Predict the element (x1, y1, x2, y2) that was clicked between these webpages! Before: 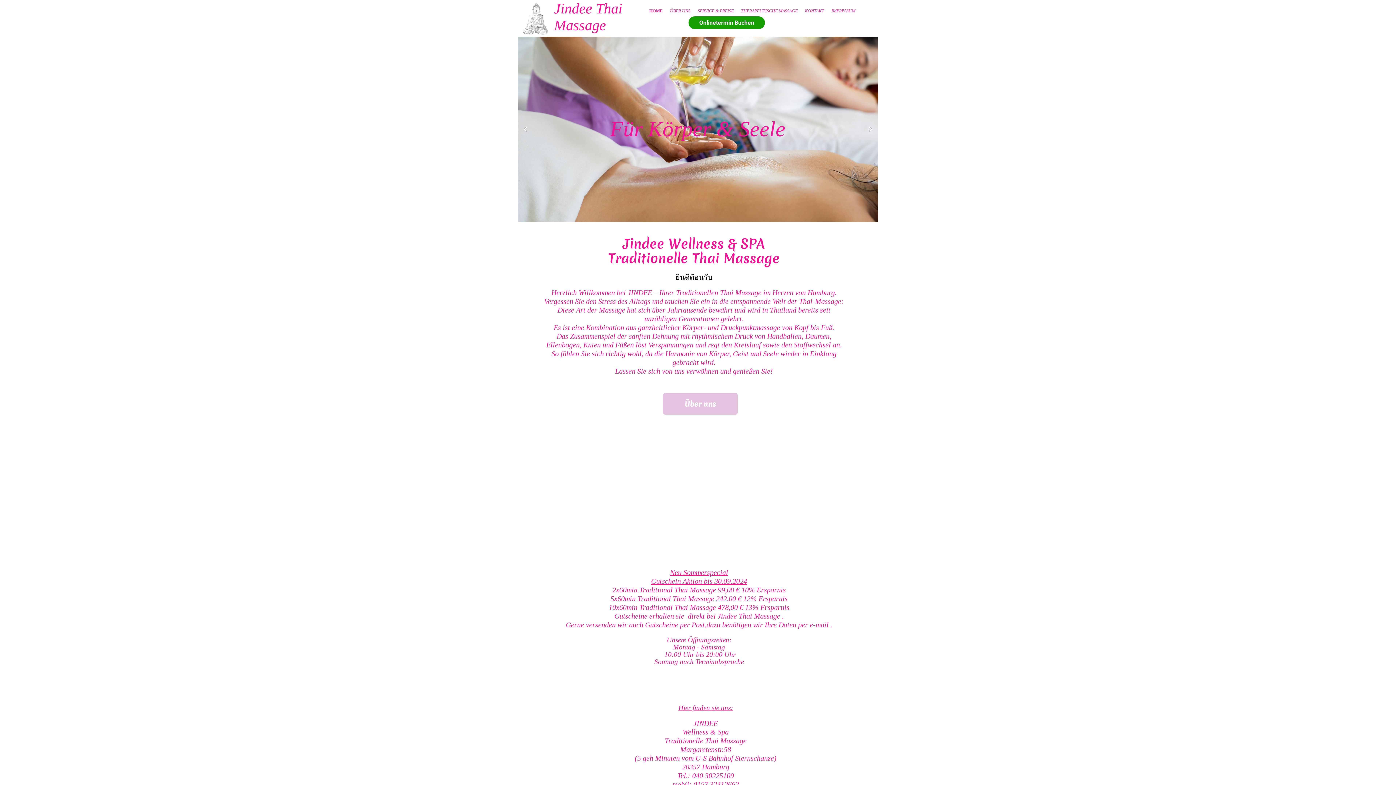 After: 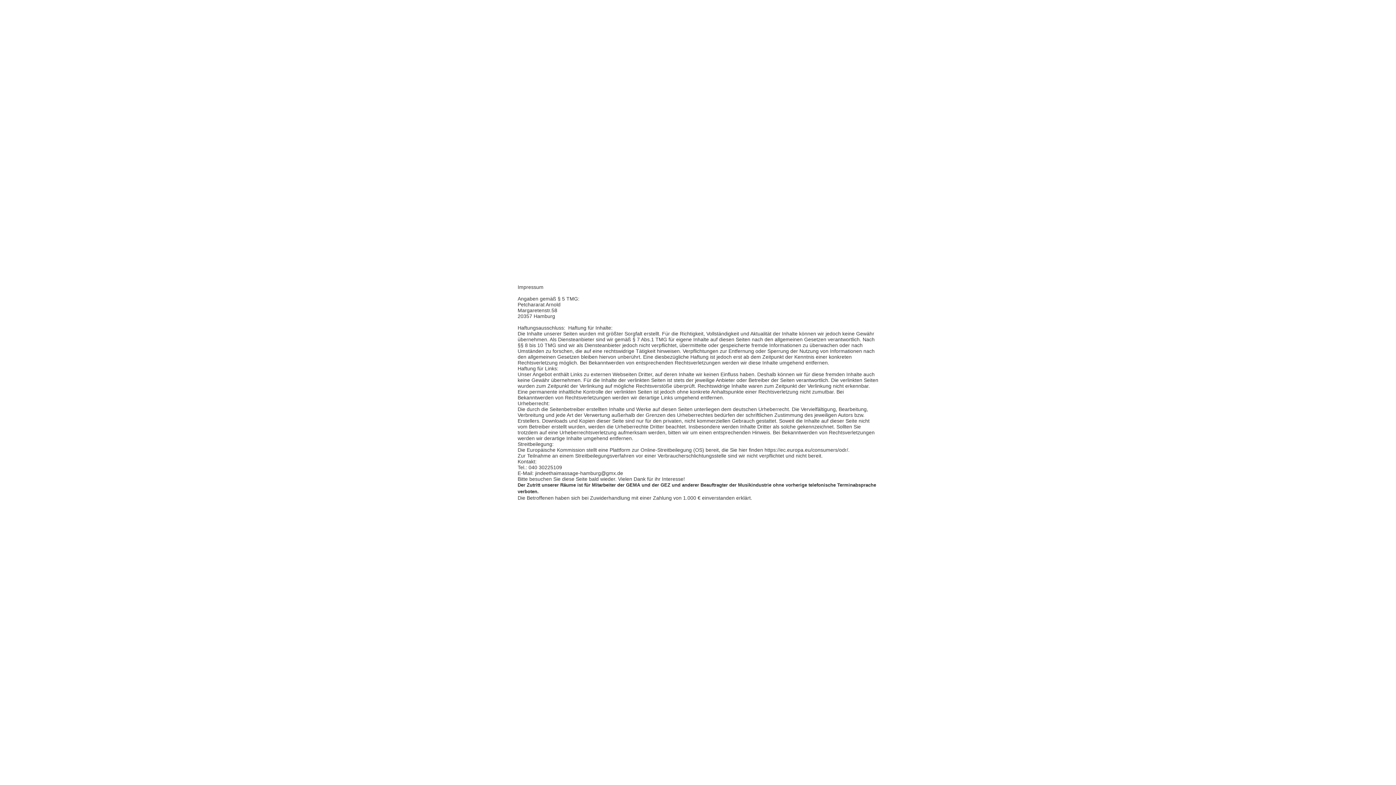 Action: label: IMPRESSUM bbox: (829, 4, 857, 17)